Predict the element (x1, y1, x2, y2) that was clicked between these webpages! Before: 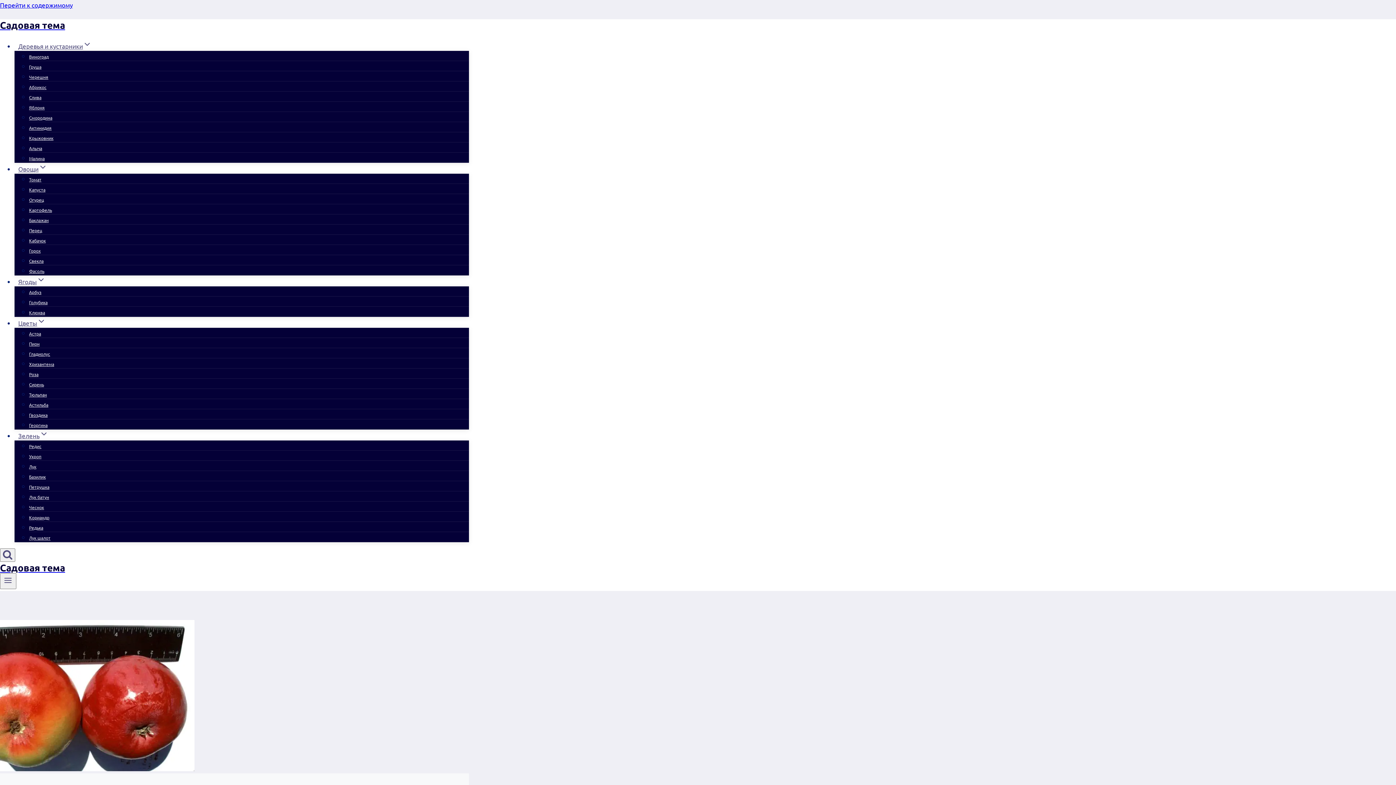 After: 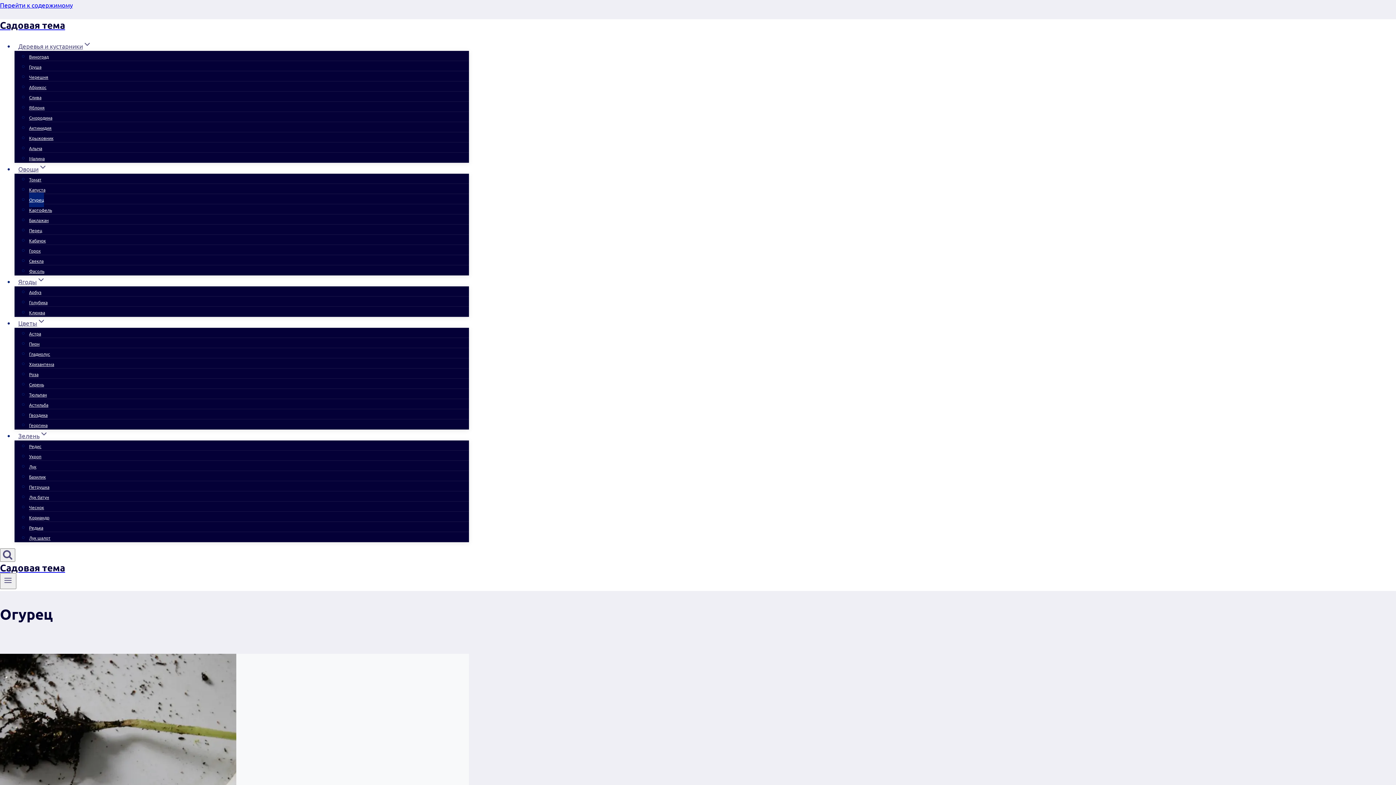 Action: label: Огурец bbox: (29, 192, 44, 207)